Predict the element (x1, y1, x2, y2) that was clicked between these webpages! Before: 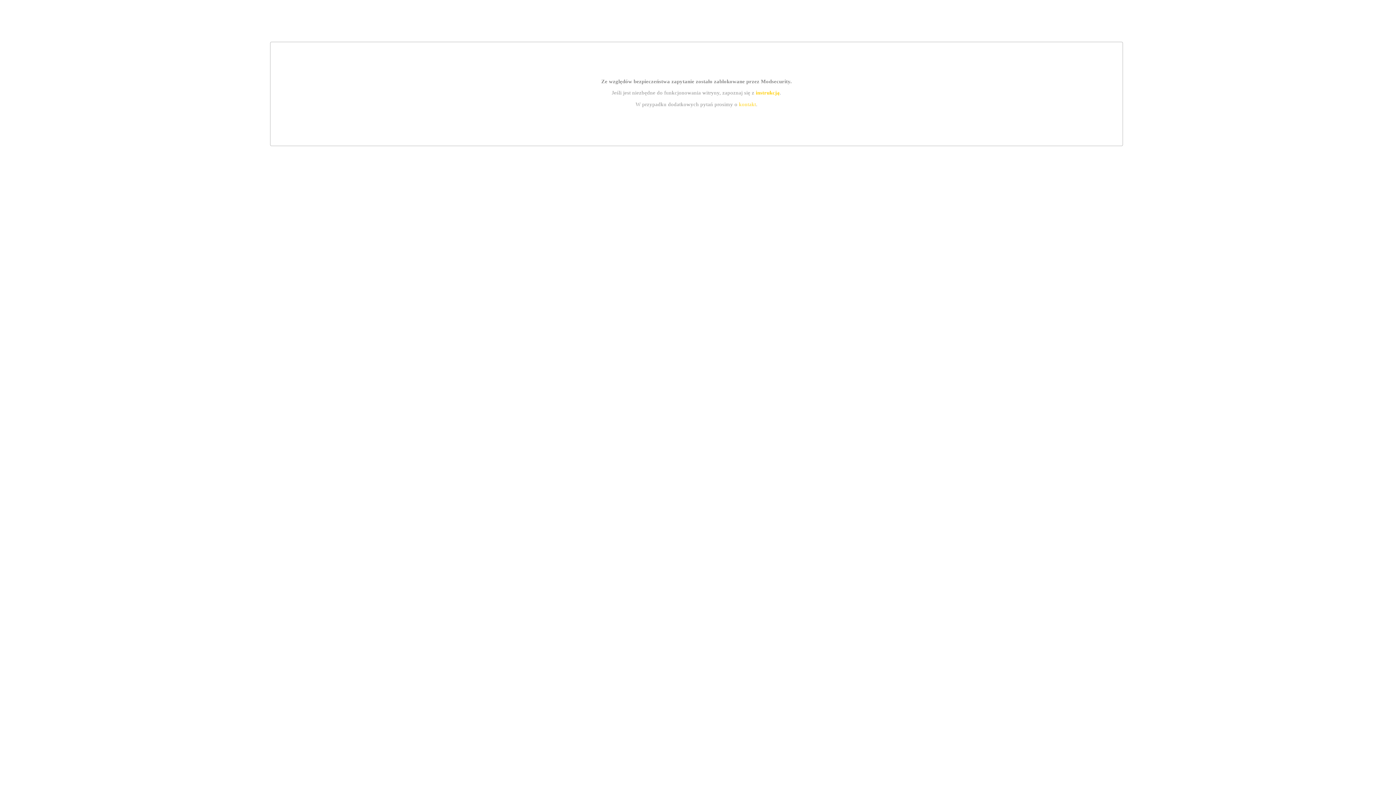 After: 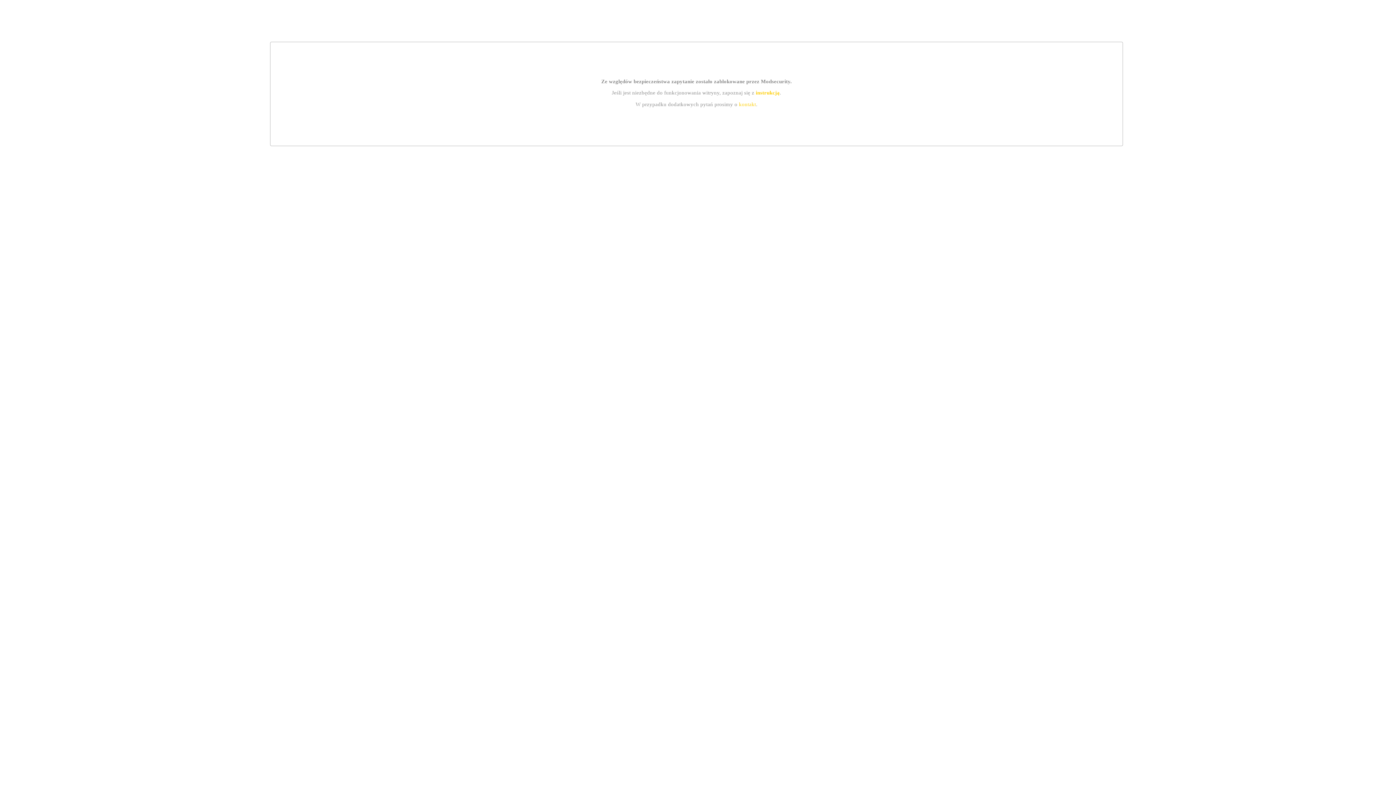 Action: label: instrukcją bbox: (755, 89, 779, 95)